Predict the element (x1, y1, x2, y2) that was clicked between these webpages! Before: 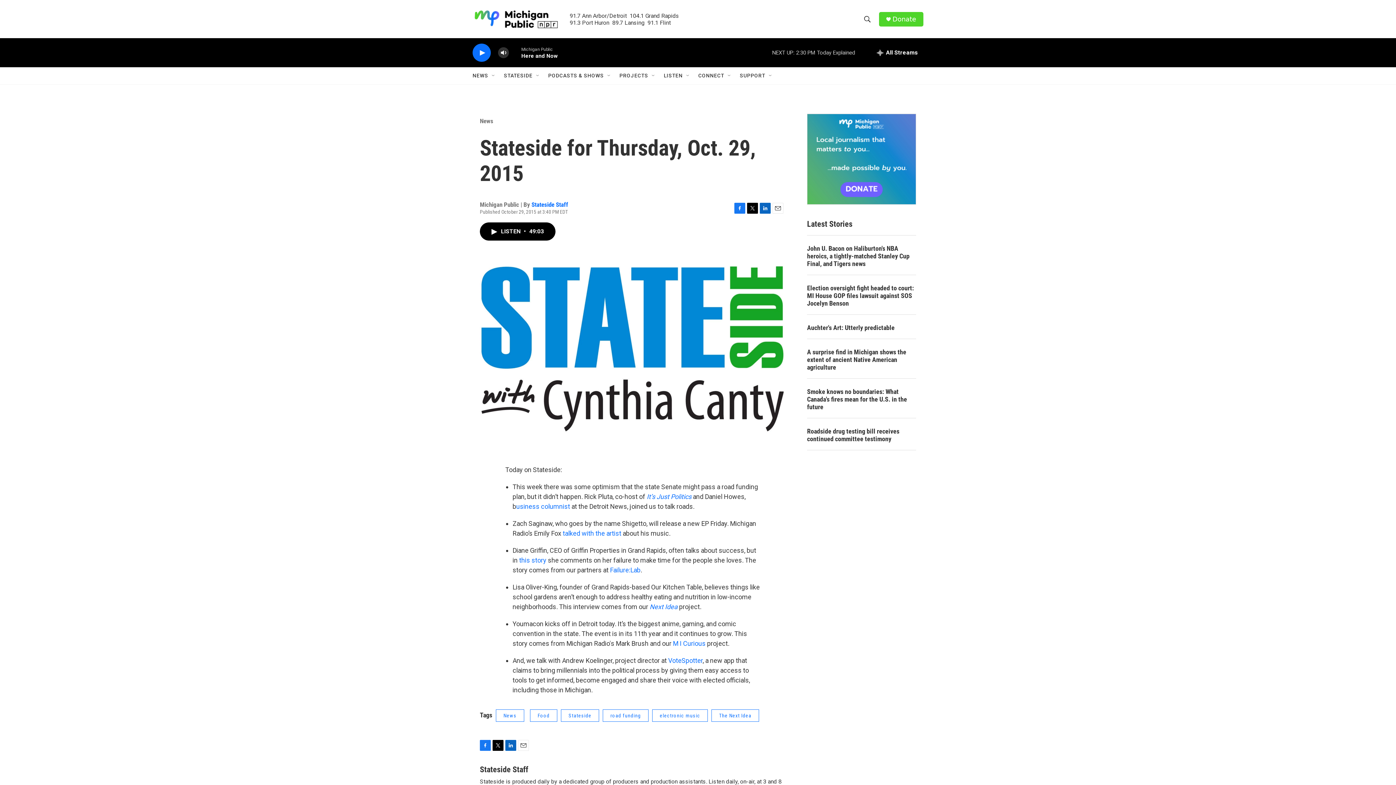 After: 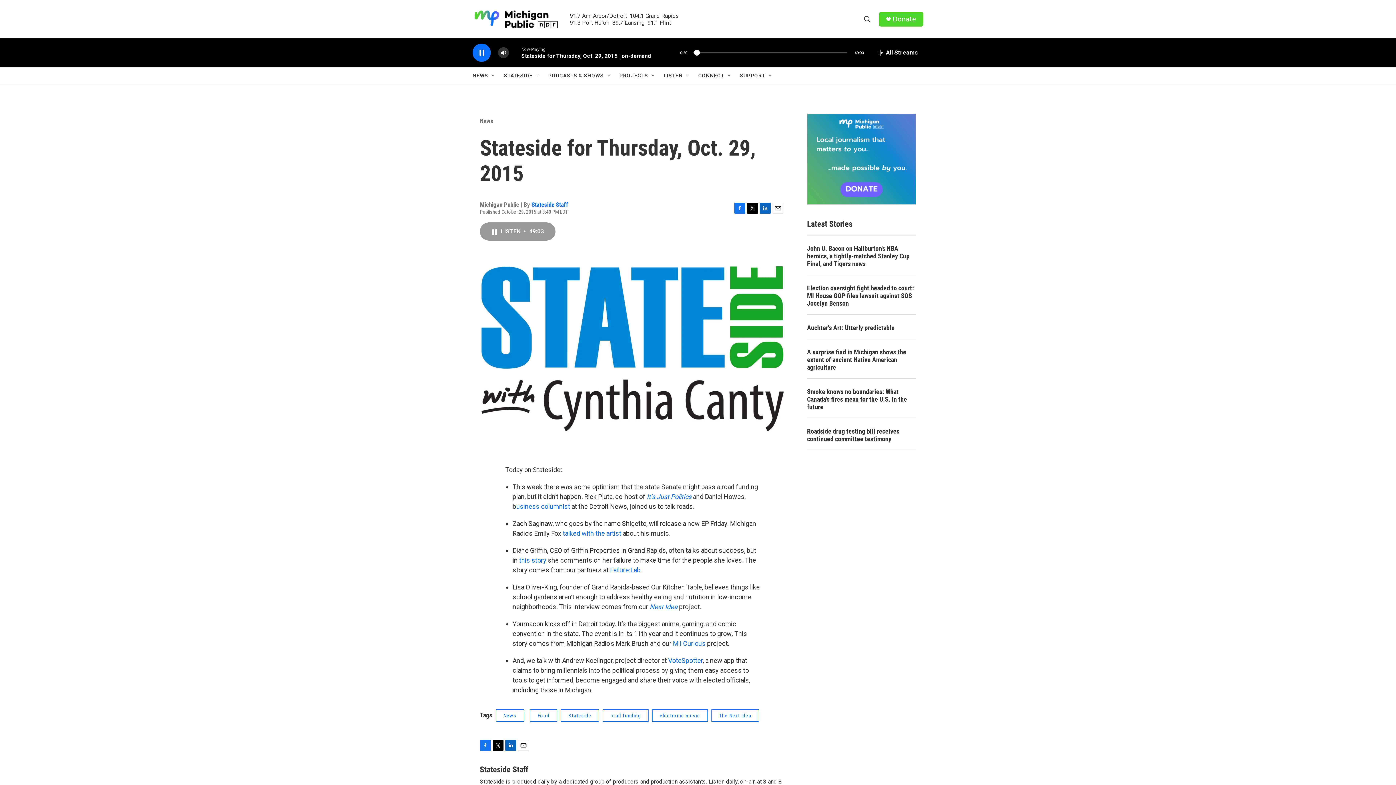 Action: label: LISTEN • 49:03 bbox: (480, 222, 556, 240)